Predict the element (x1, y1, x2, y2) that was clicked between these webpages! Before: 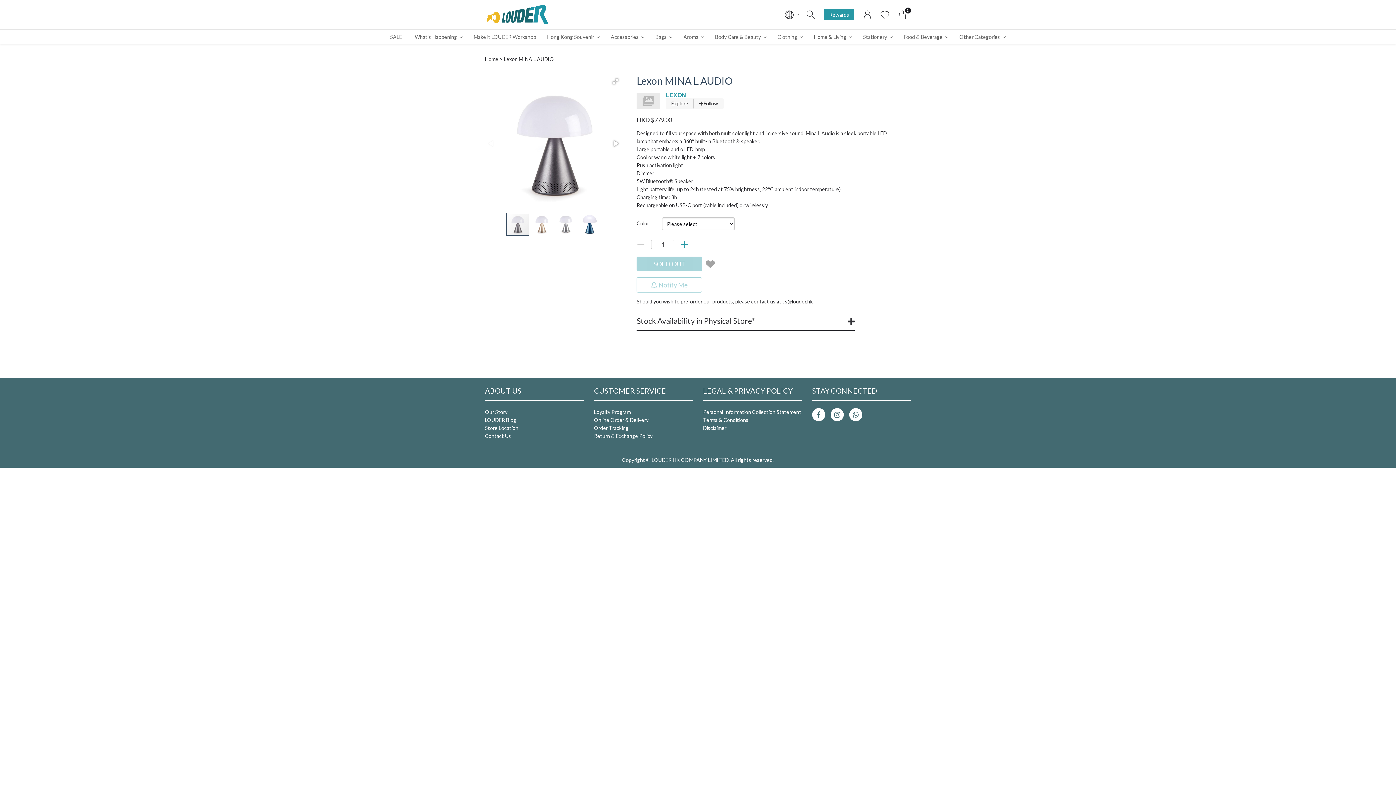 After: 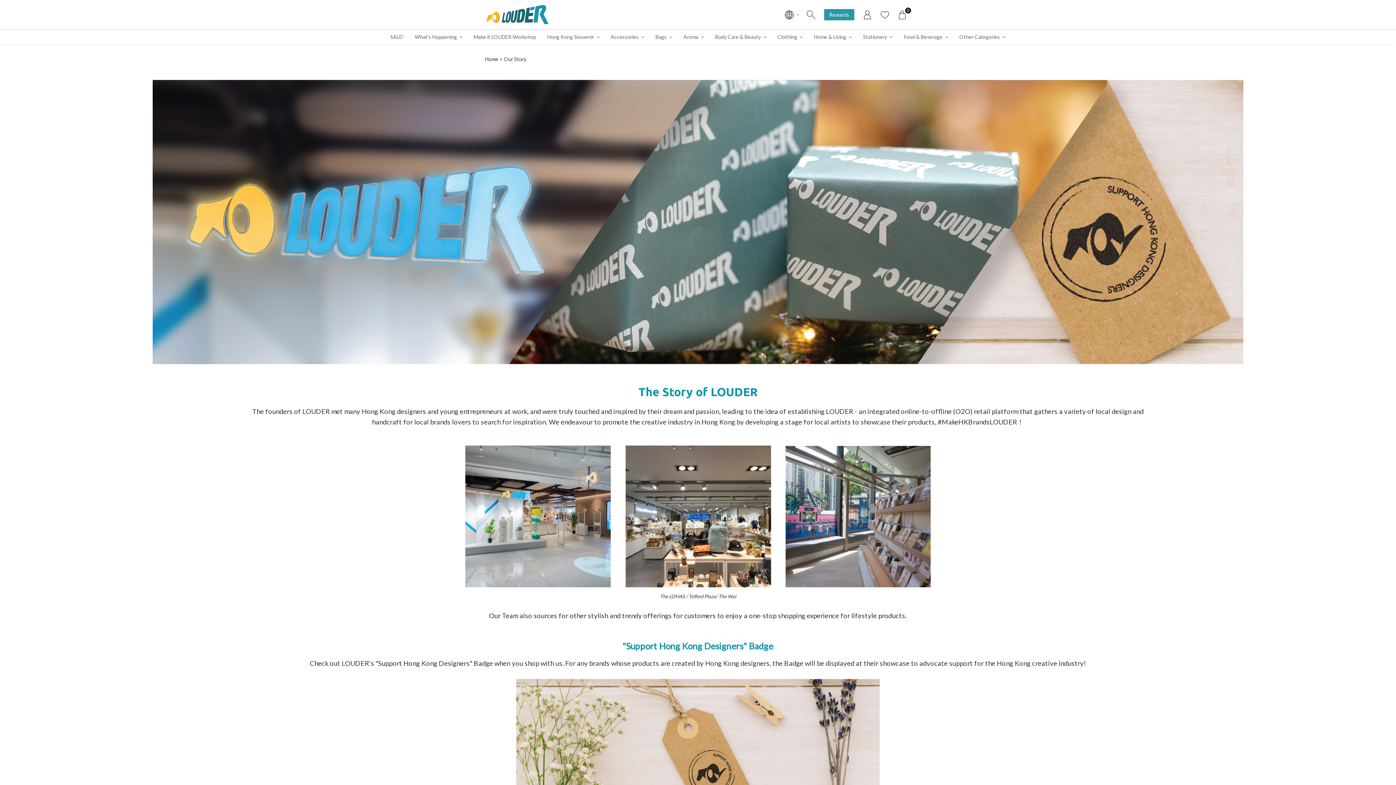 Action: label: Our Story bbox: (485, 409, 507, 415)